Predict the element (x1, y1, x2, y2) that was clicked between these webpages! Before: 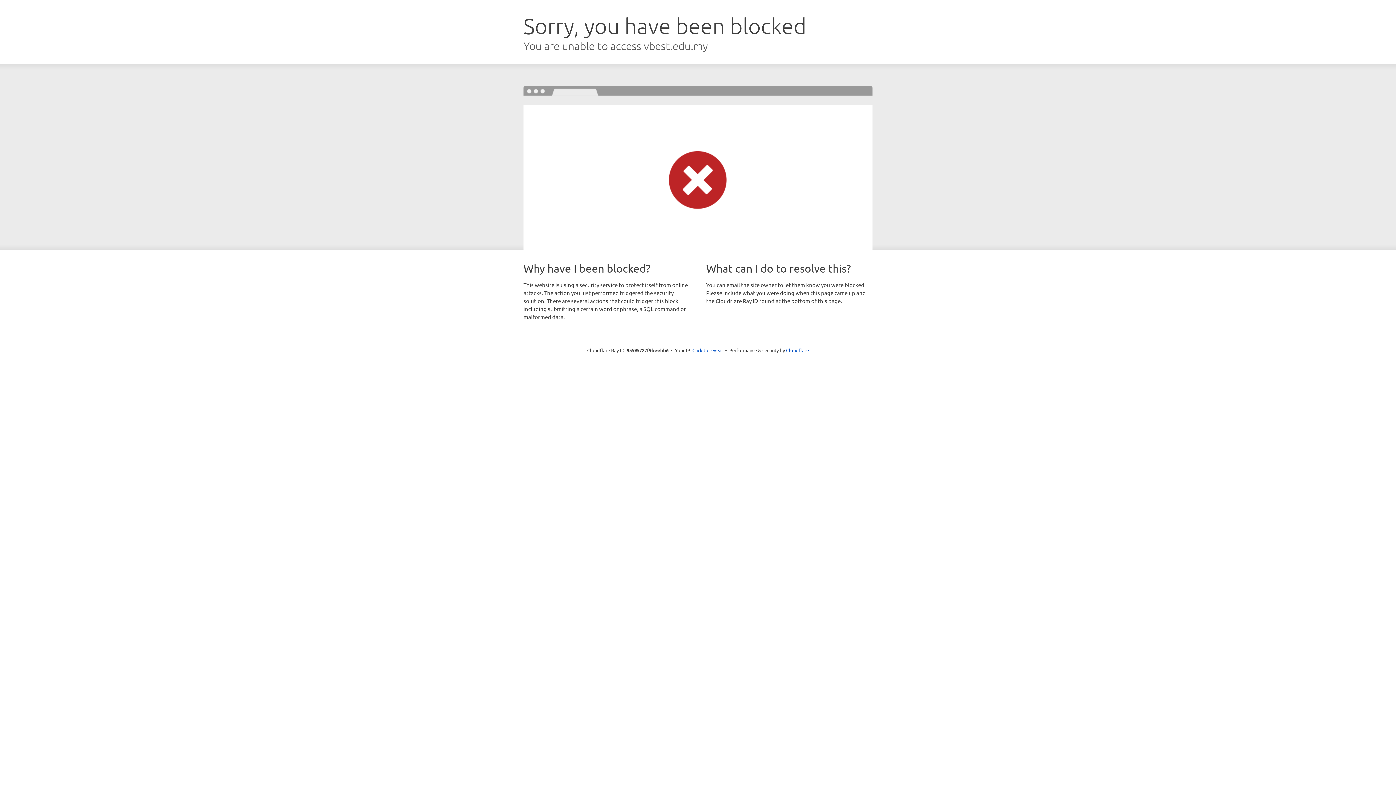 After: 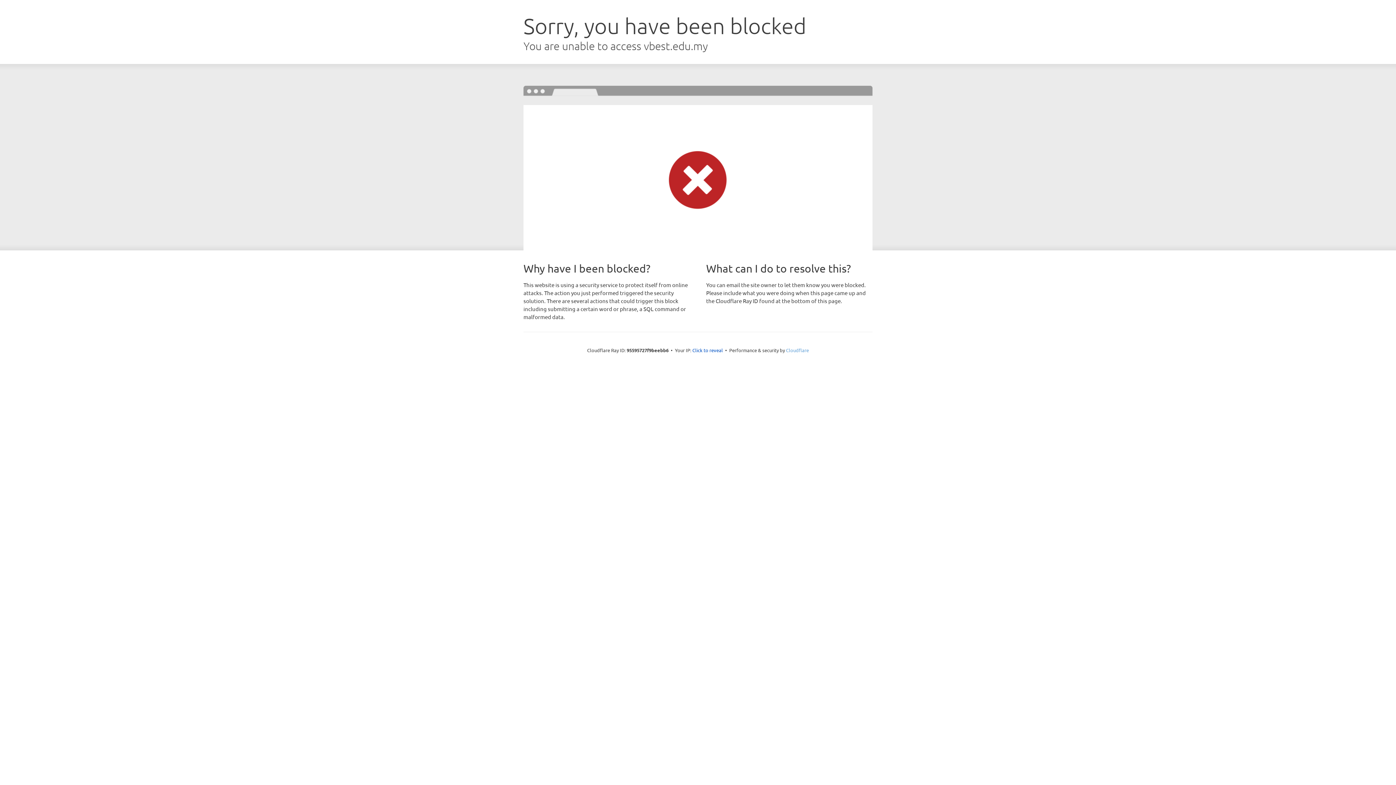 Action: bbox: (786, 347, 809, 353) label: Cloudflare